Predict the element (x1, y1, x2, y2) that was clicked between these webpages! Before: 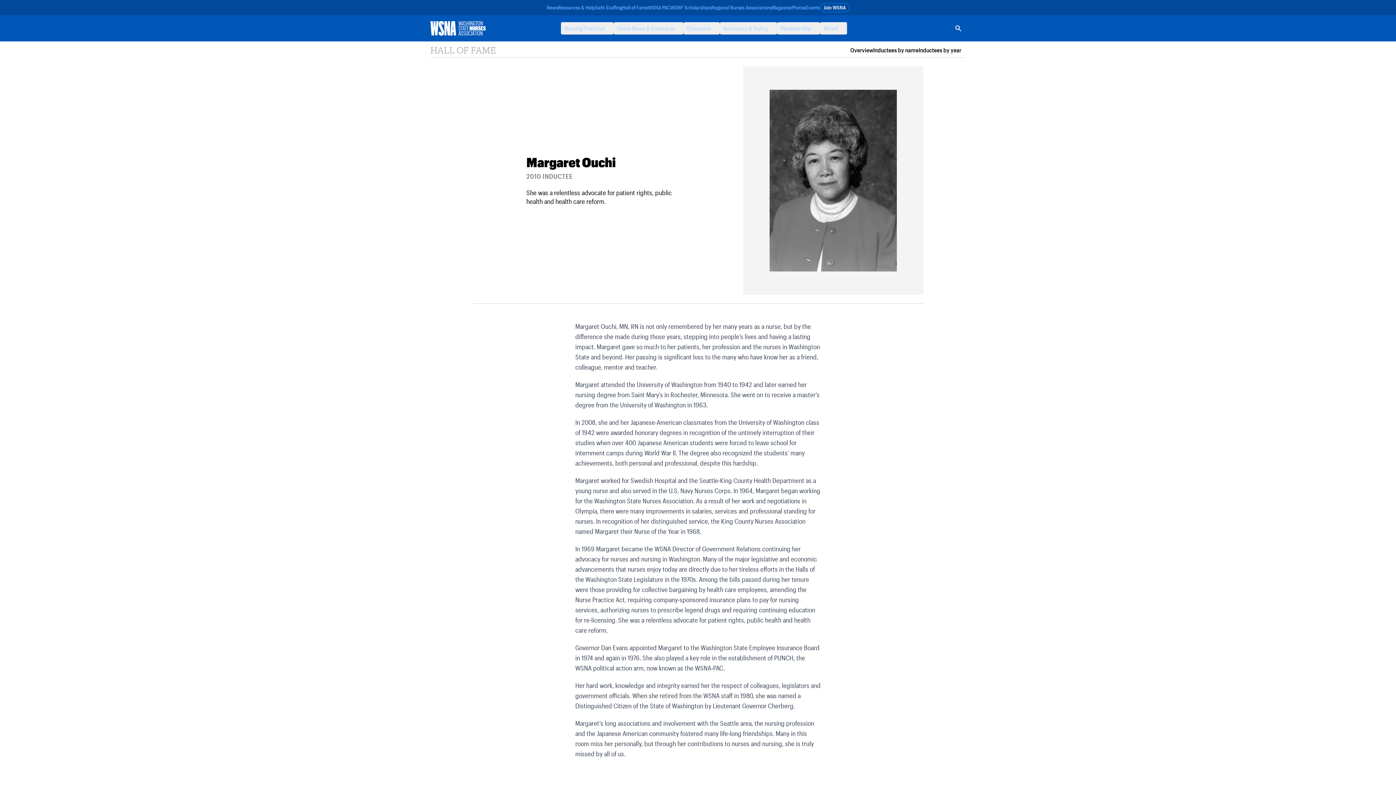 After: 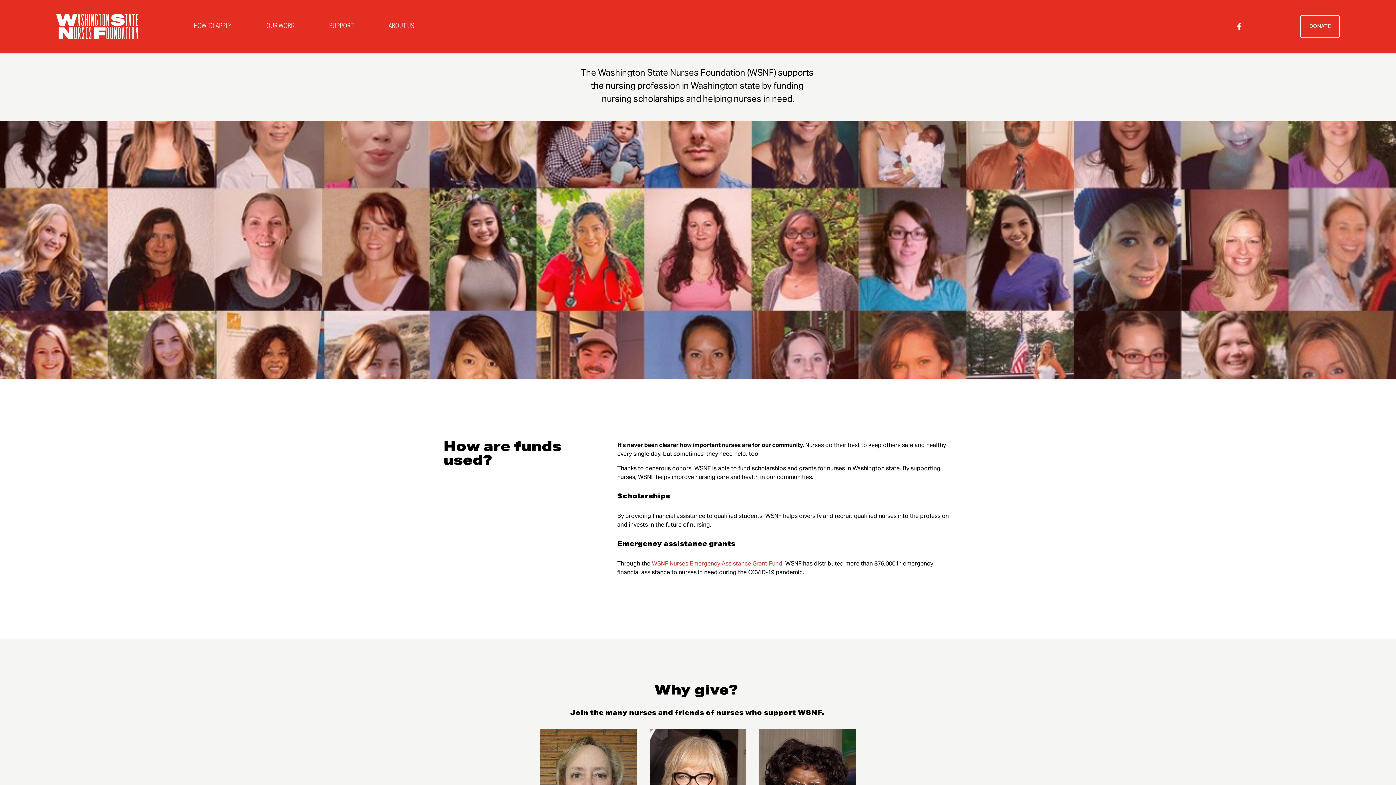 Action: label: WSNF Scholarships bbox: (670, 4, 711, 10)